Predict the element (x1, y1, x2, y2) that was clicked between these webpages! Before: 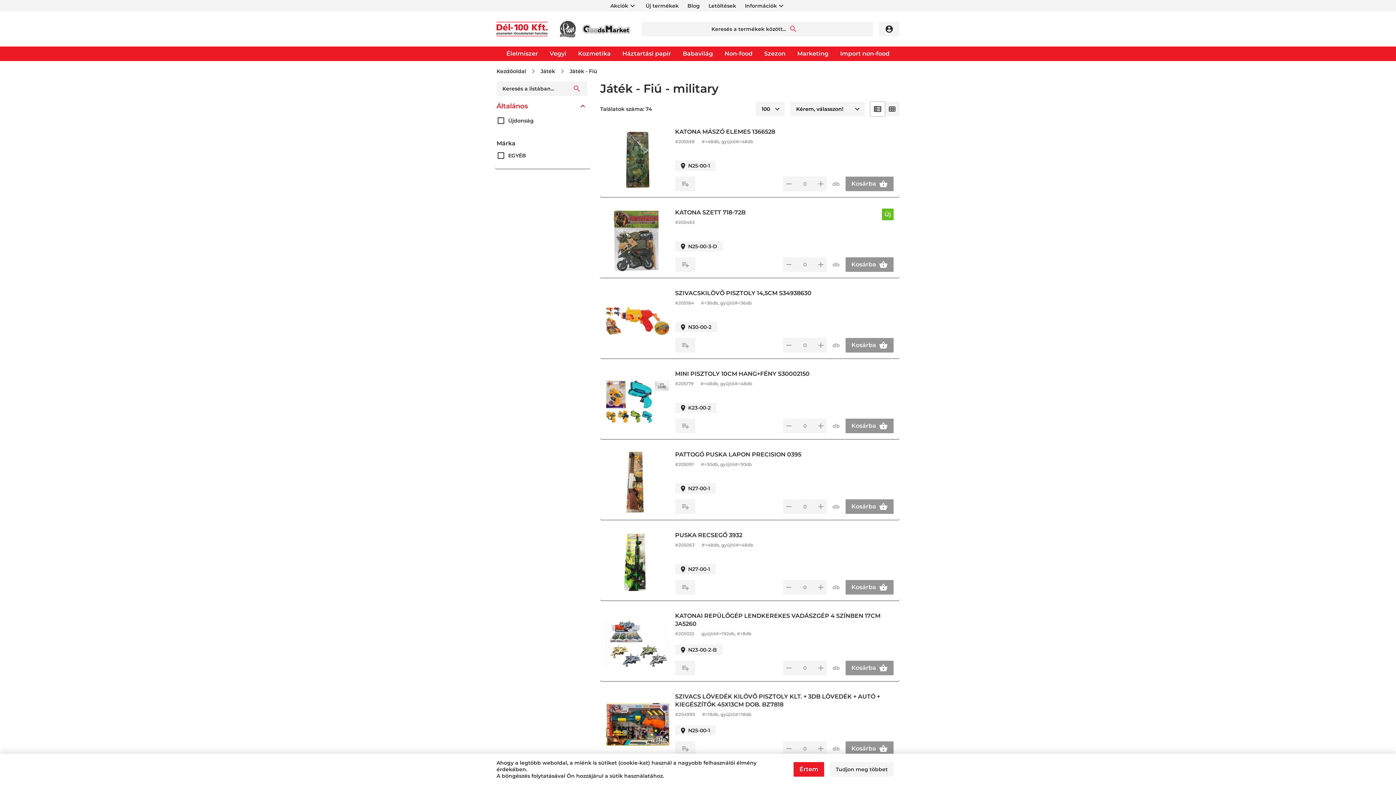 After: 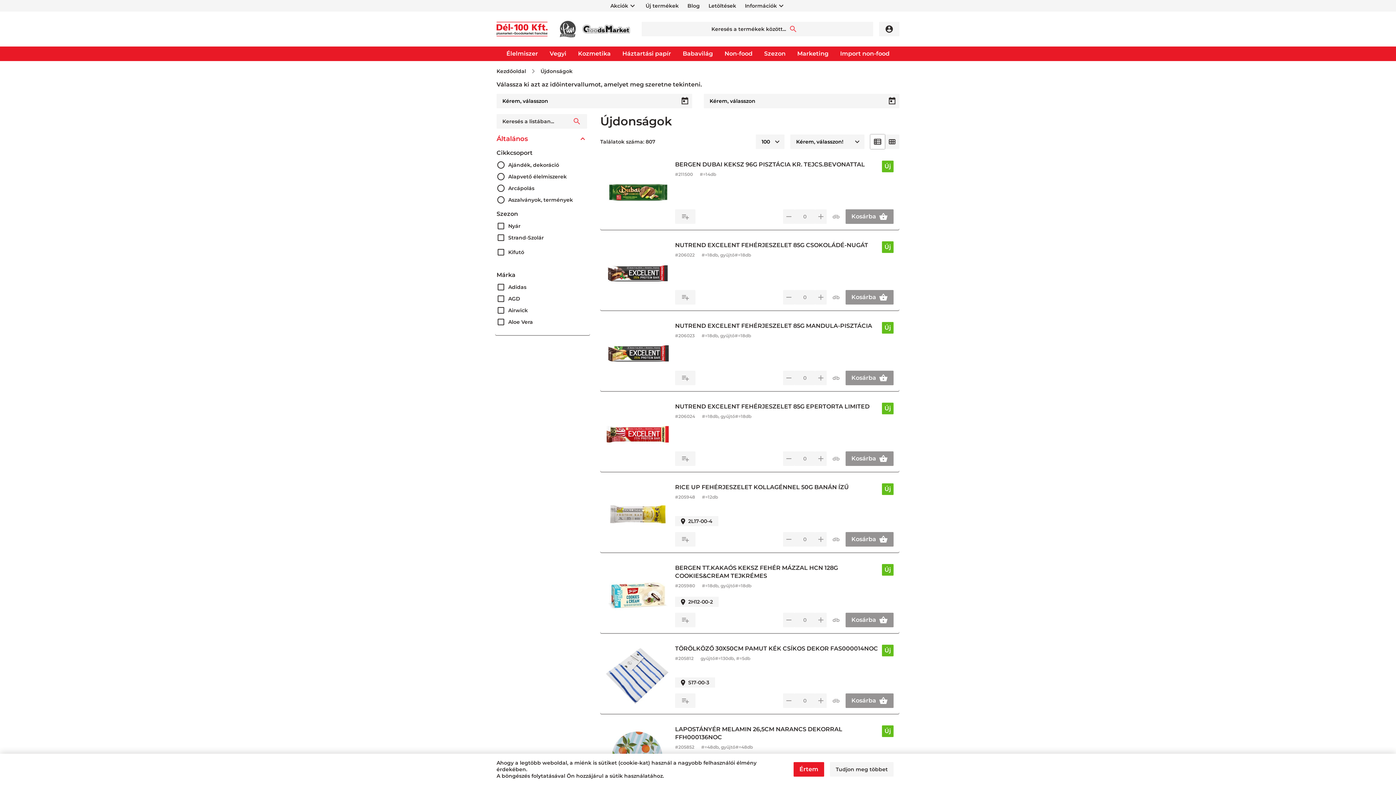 Action: label: Új termékek bbox: (645, 2, 678, 9)